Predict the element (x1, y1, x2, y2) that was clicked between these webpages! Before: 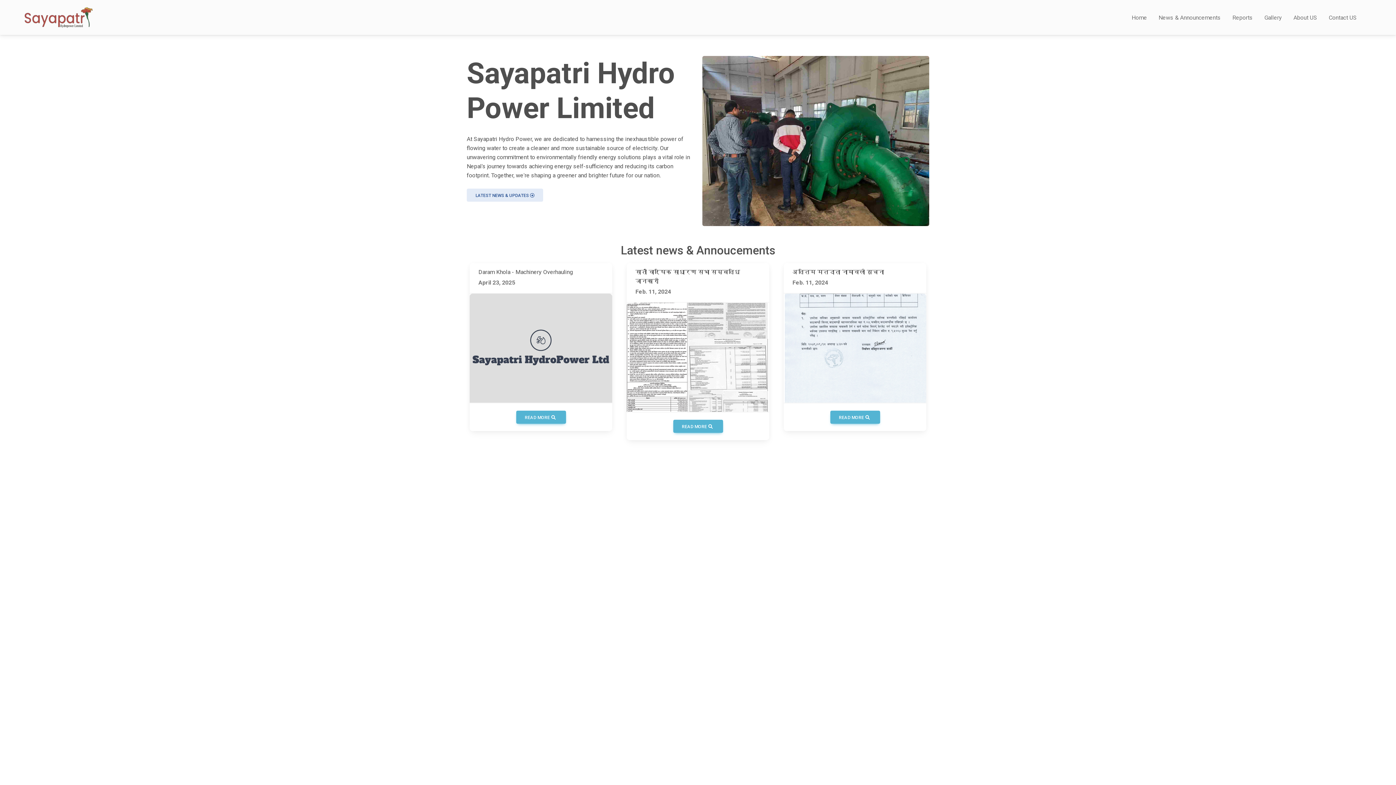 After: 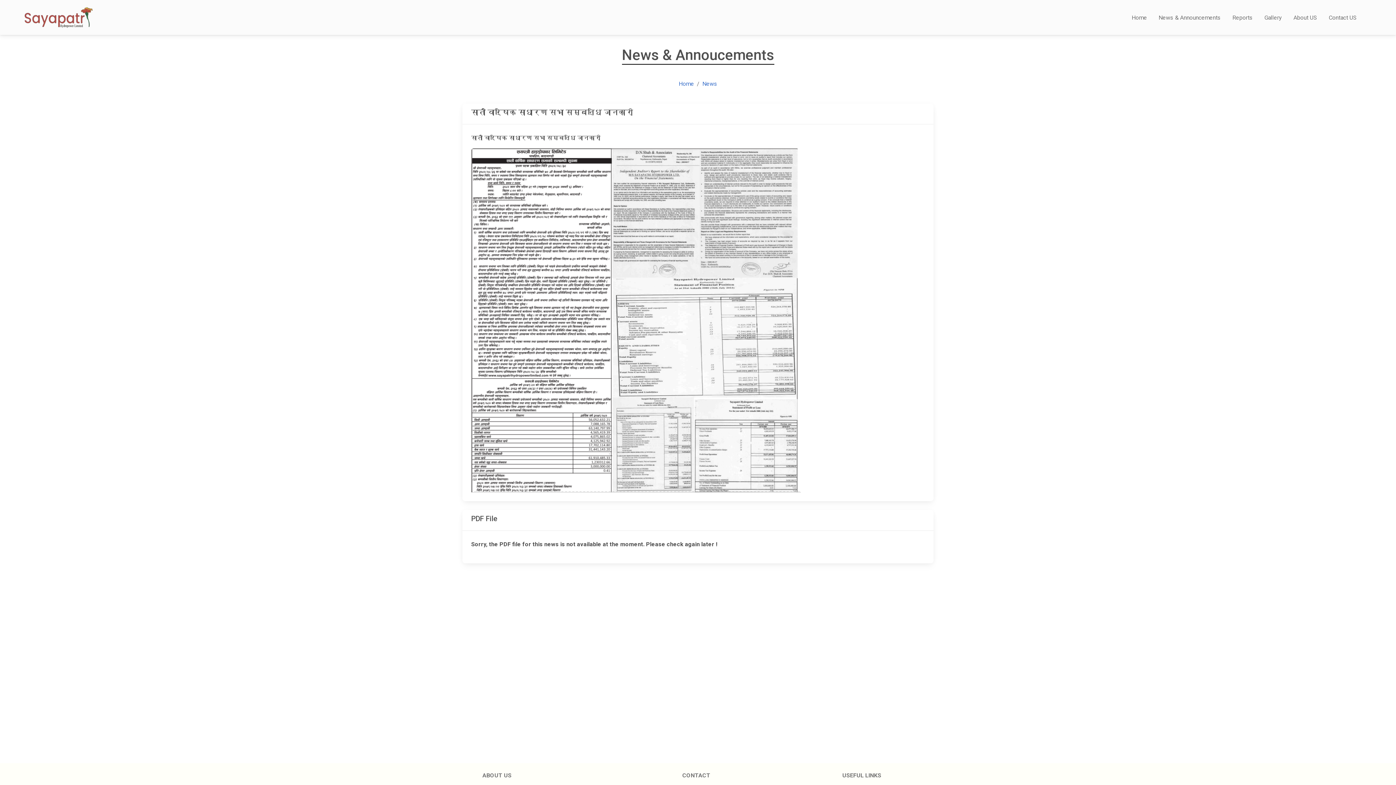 Action: label: READ MORE bbox: (673, 419, 723, 433)